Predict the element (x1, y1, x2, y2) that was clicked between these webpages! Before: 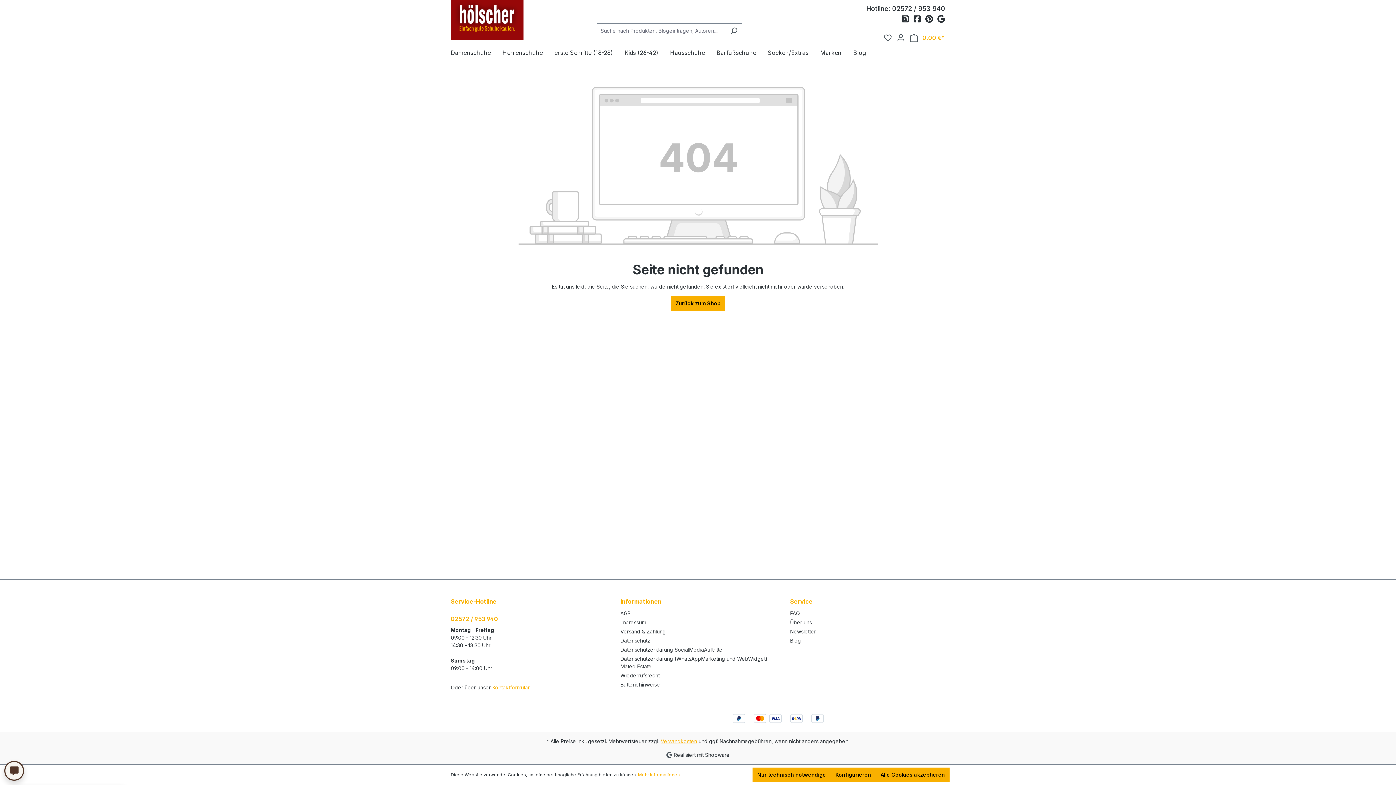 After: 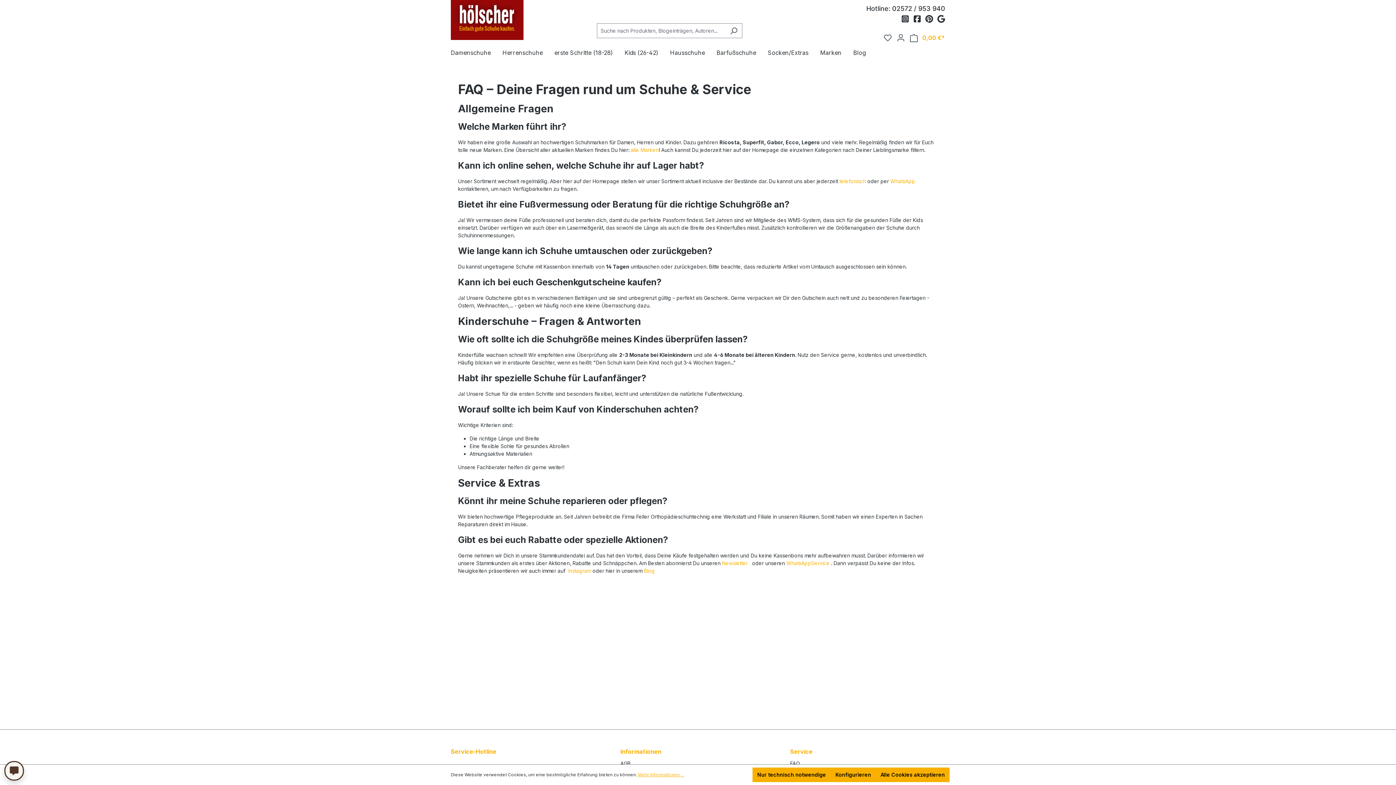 Action: bbox: (790, 610, 800, 616) label: FAQ